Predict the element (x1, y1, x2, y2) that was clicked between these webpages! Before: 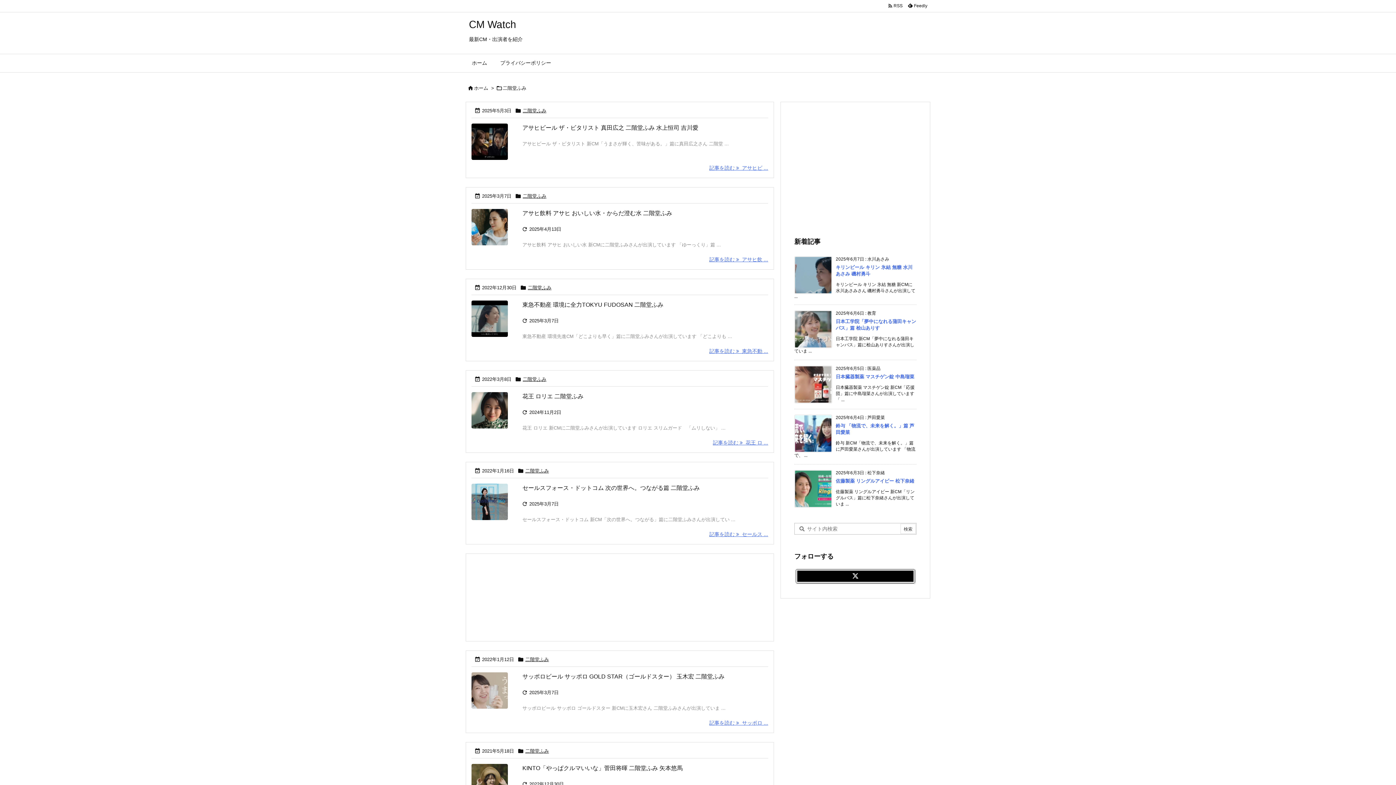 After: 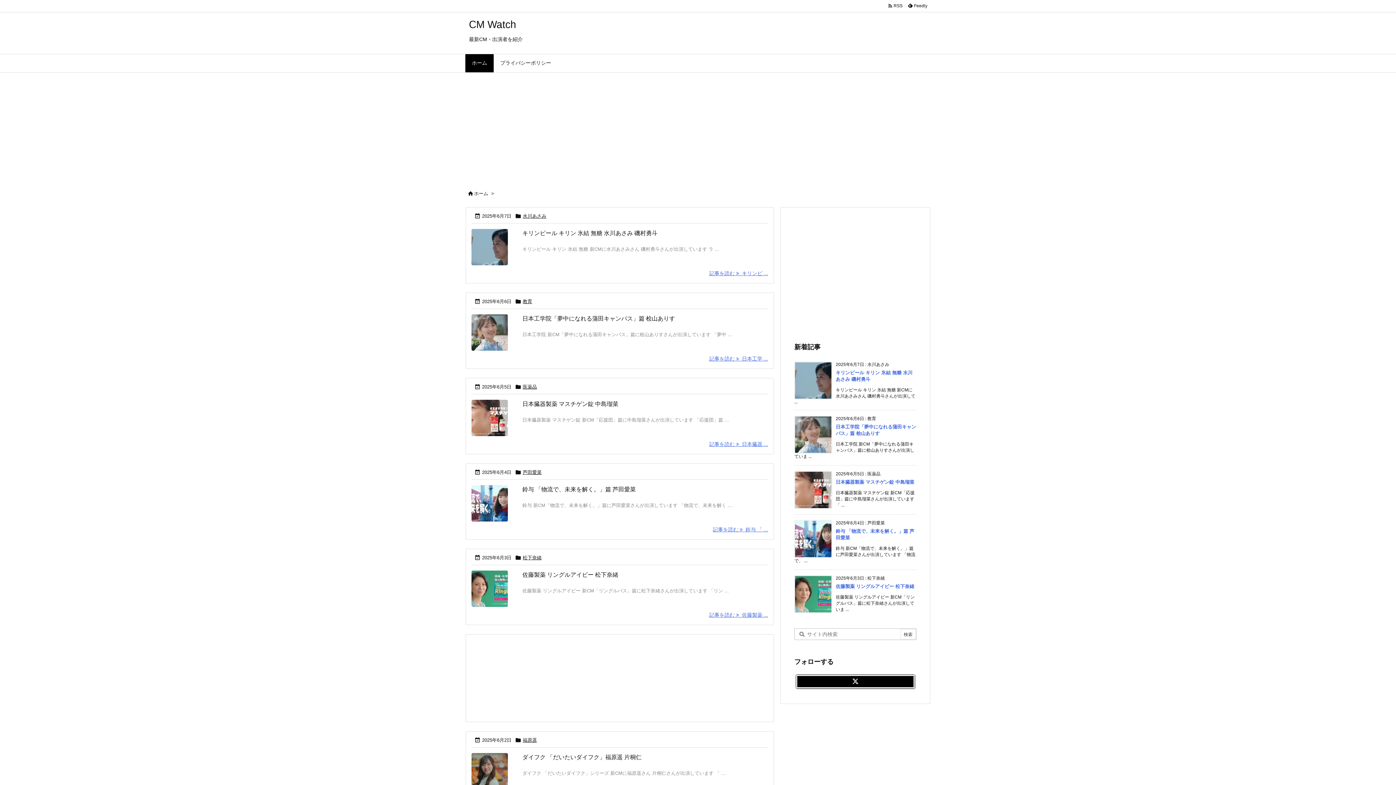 Action: label: ホーム bbox: (465, 54, 493, 72)